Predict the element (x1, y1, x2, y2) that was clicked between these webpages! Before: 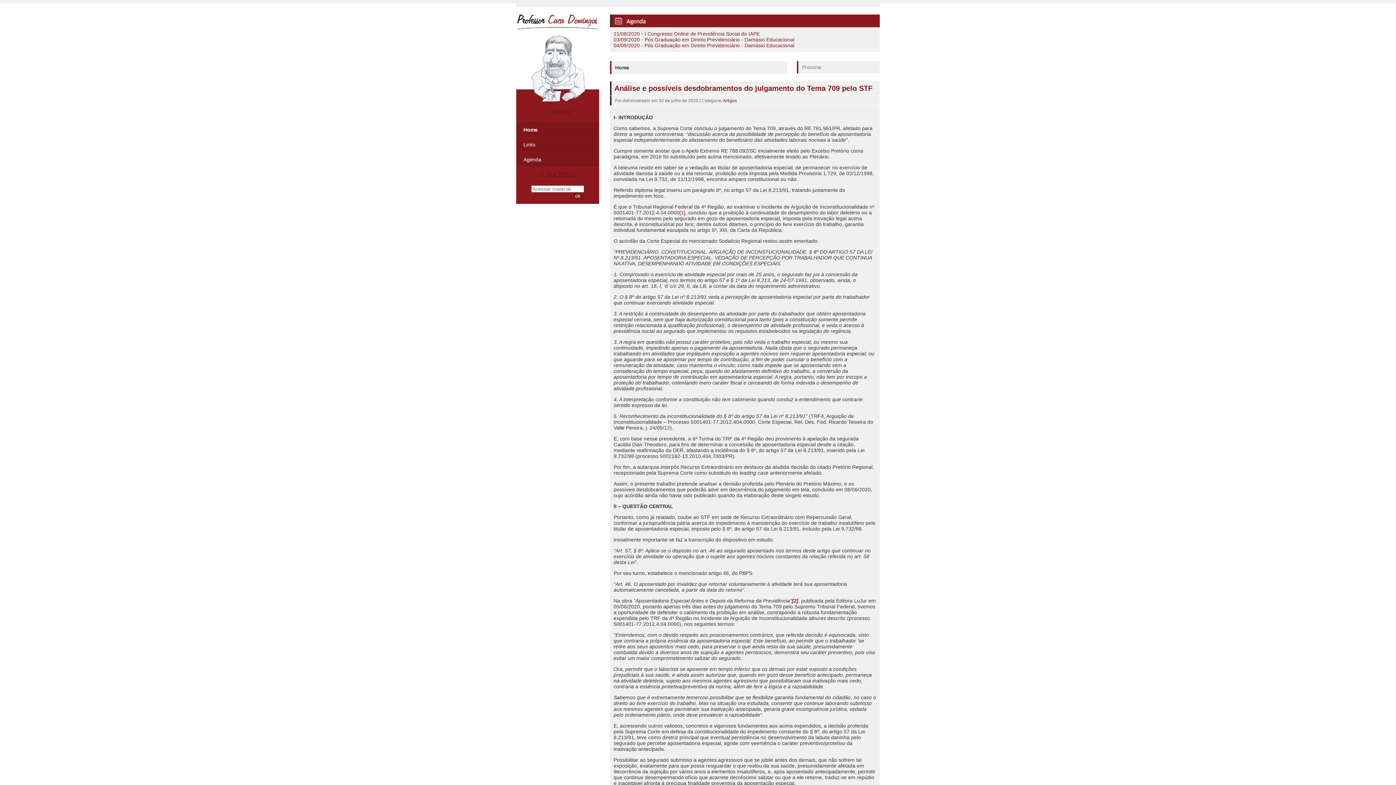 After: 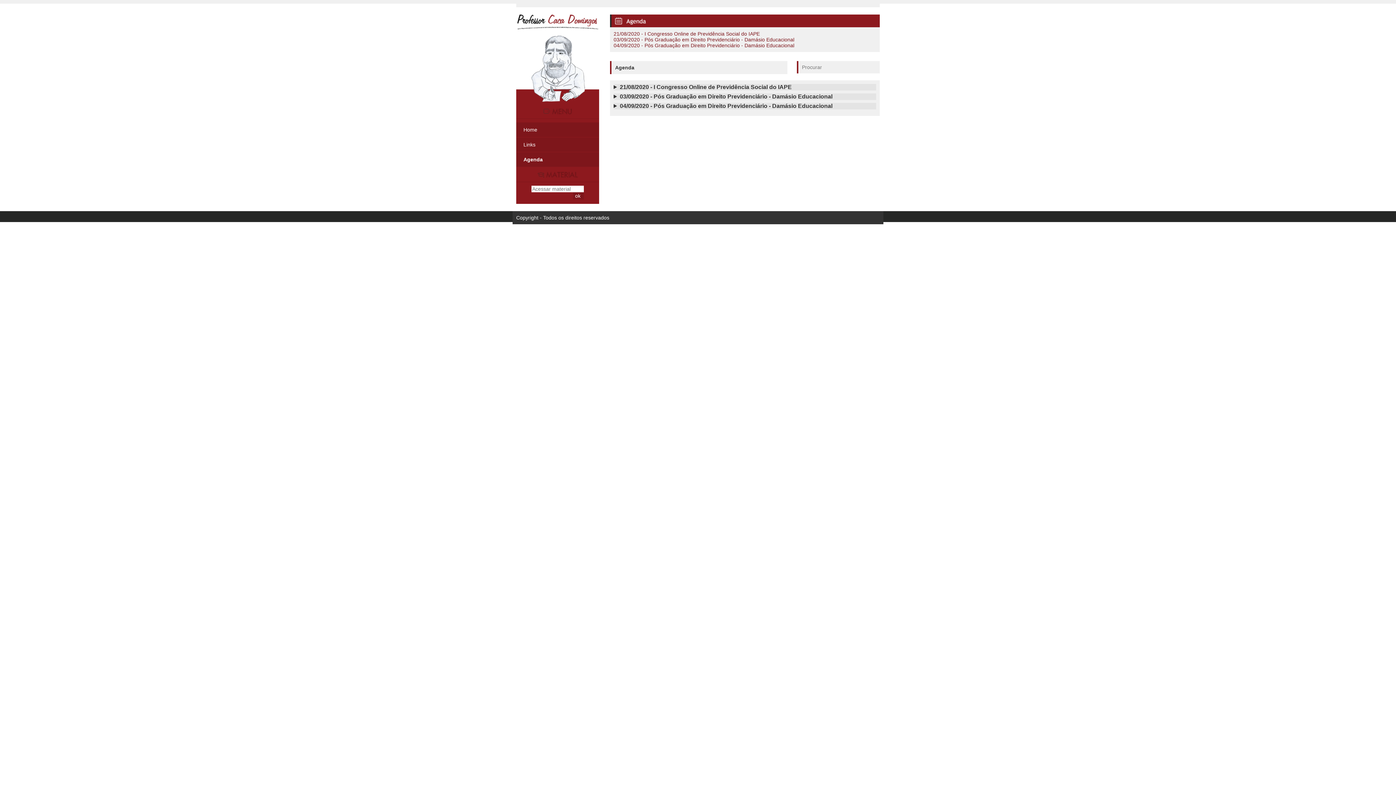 Action: bbox: (613, 30, 876, 48) label: 21/08/2020 - I Congresso Online de Previdência Social do IAPE
03/09/2020 - Pós Graduação em Direito Previdenciário - Damásio Educacional
04/09/2020 - Pós Graduação em Direito Previdenciário - Damásio Educacional